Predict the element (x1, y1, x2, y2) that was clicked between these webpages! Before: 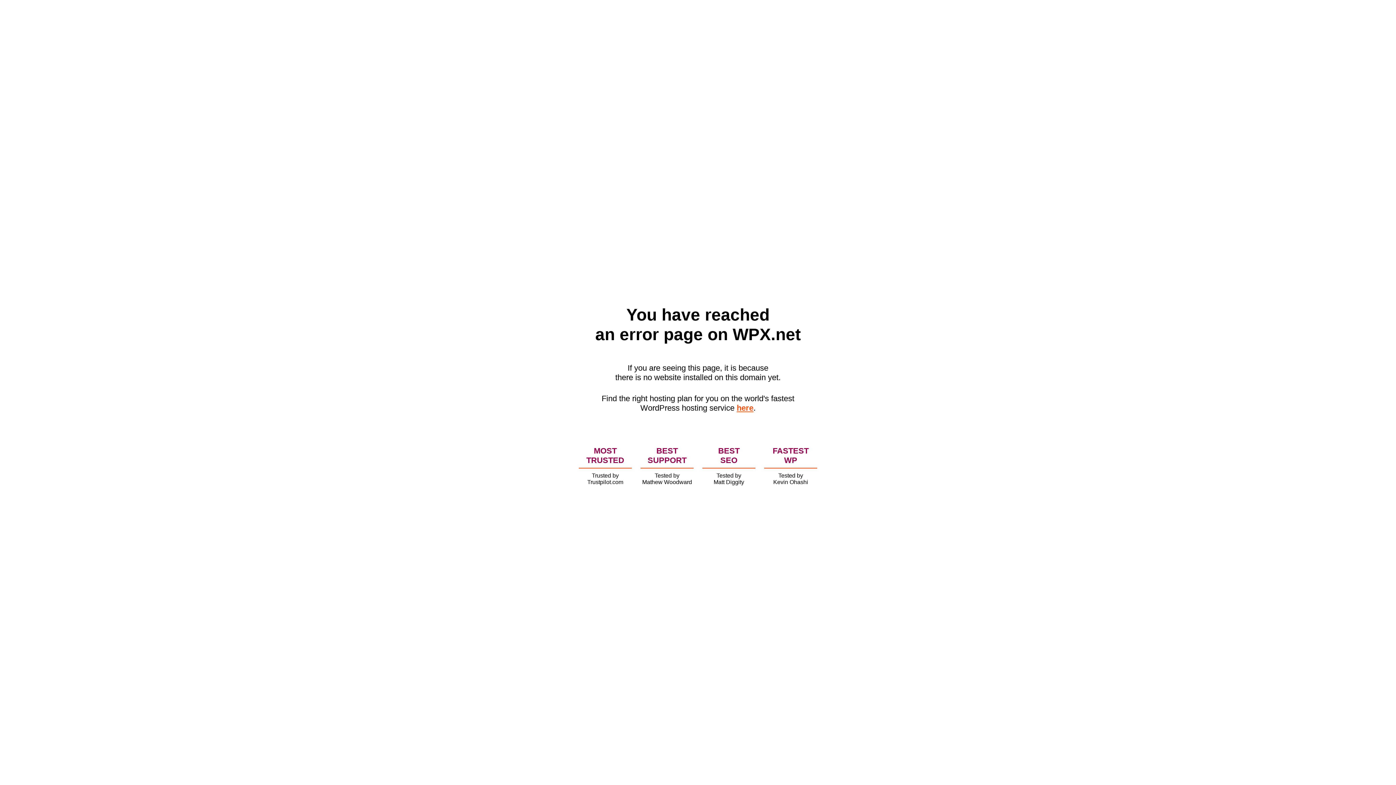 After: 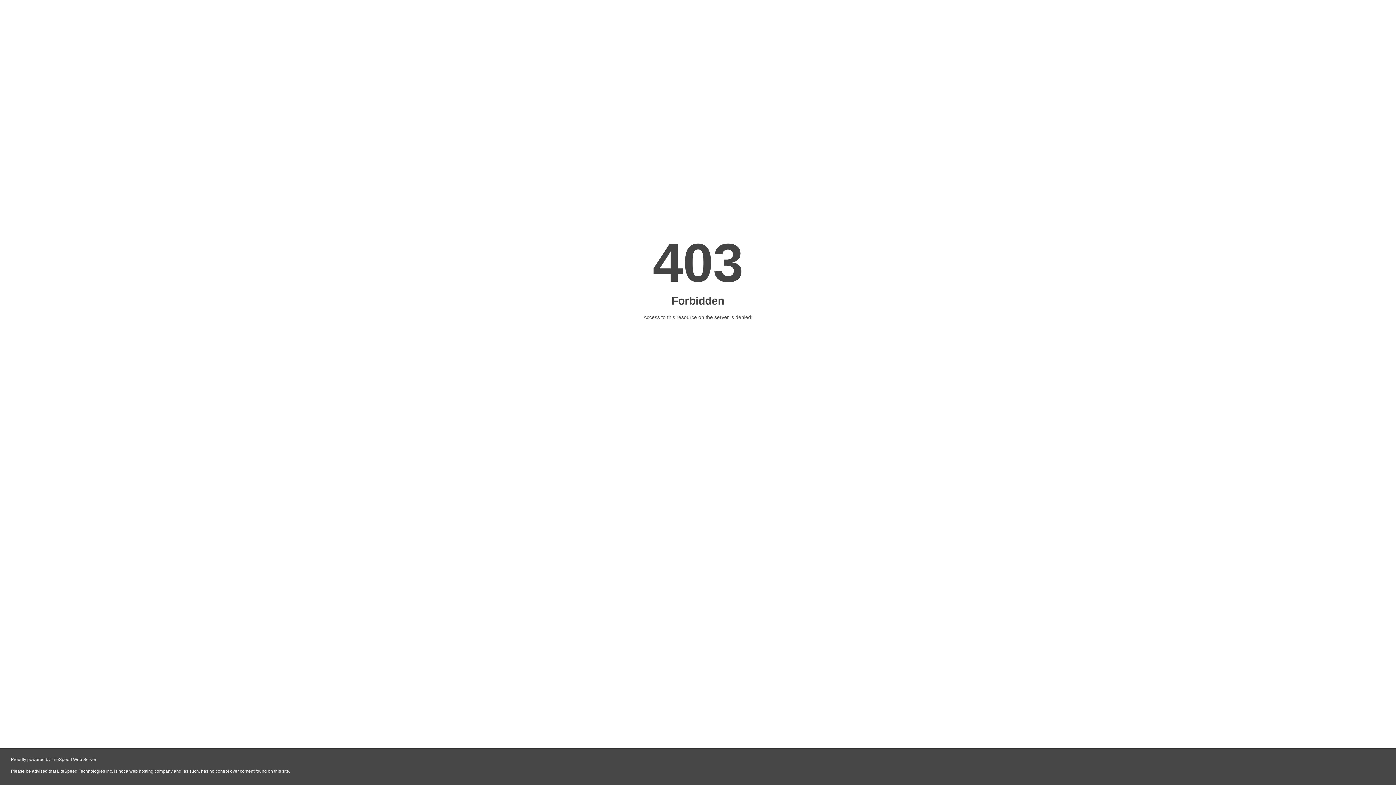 Action: bbox: (736, 403, 753, 412) label: here